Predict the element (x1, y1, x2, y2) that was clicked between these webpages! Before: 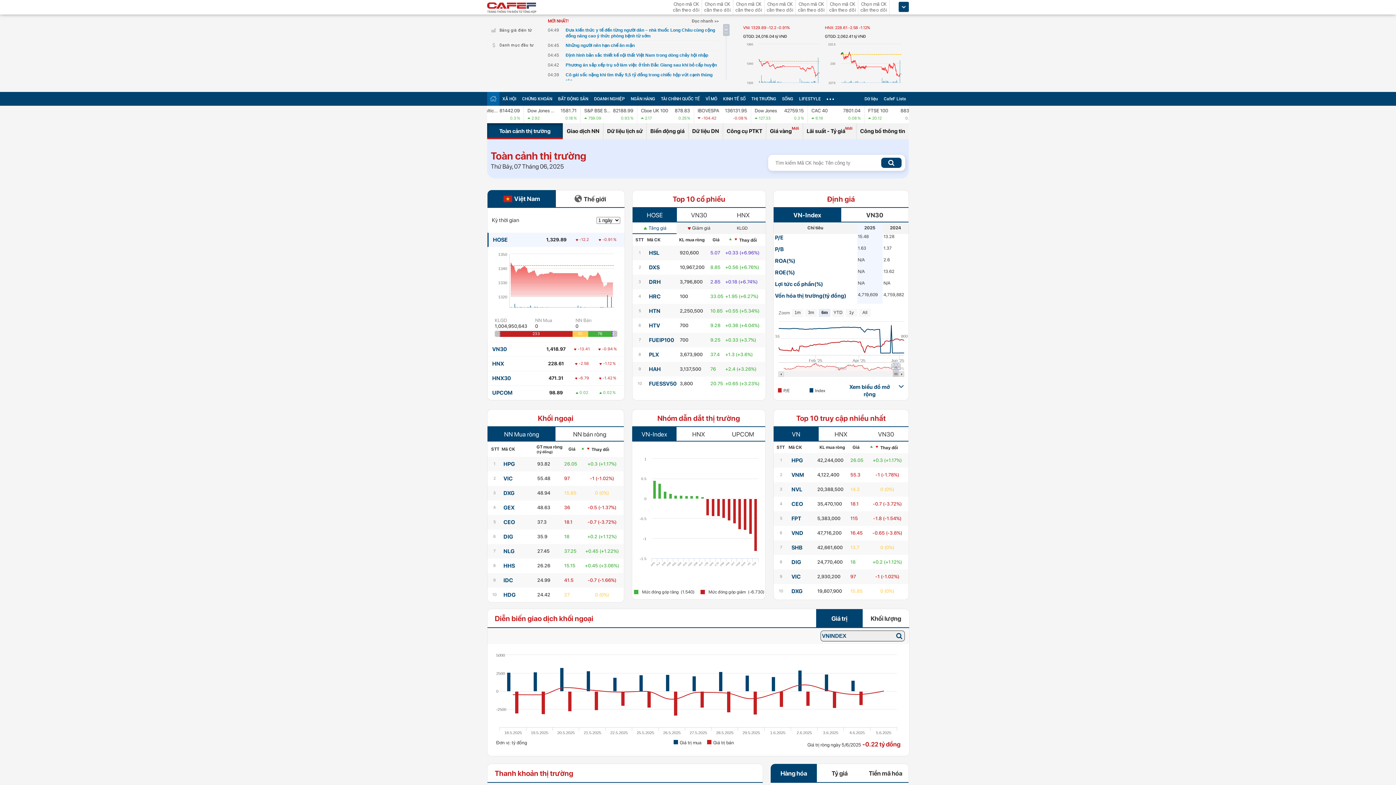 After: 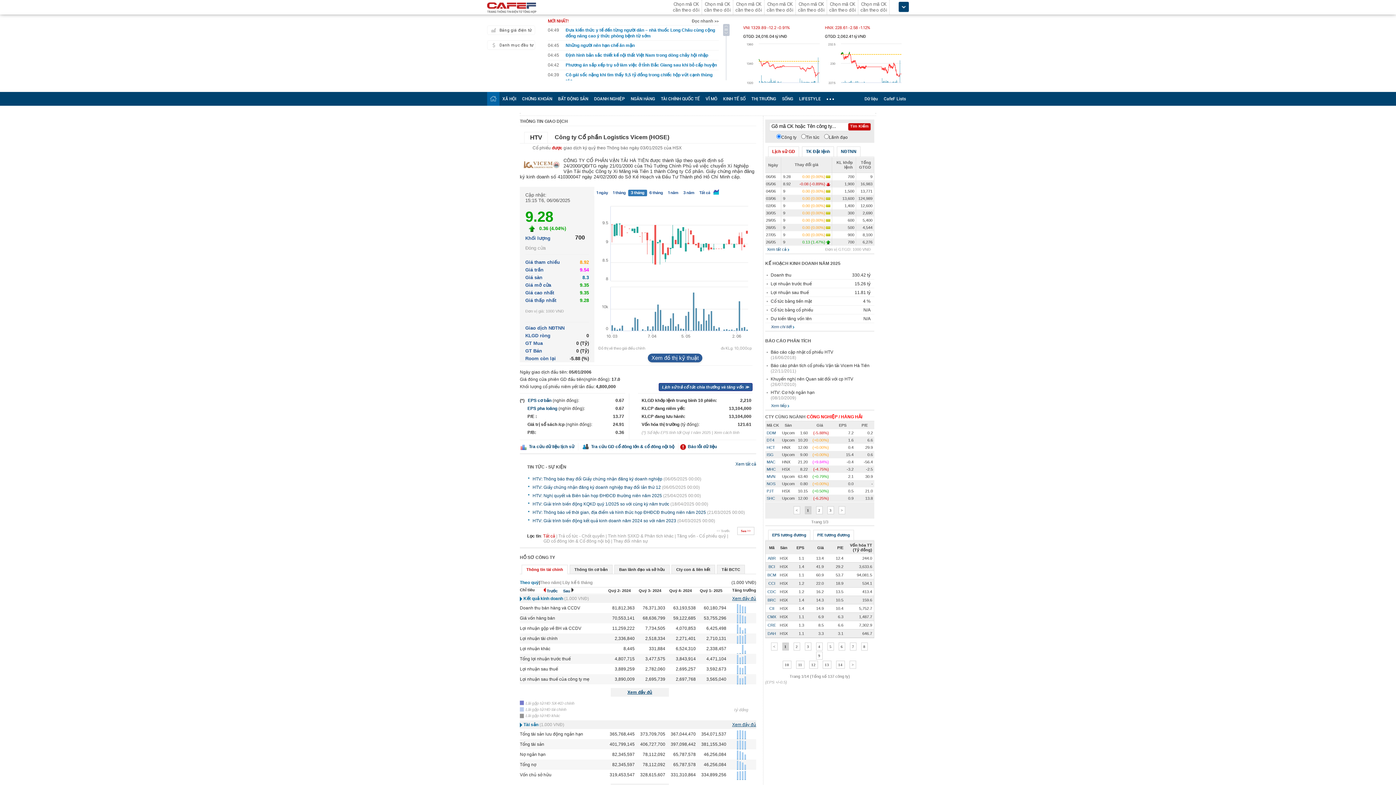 Action: bbox: (649, 322, 660, 329) label: HTV